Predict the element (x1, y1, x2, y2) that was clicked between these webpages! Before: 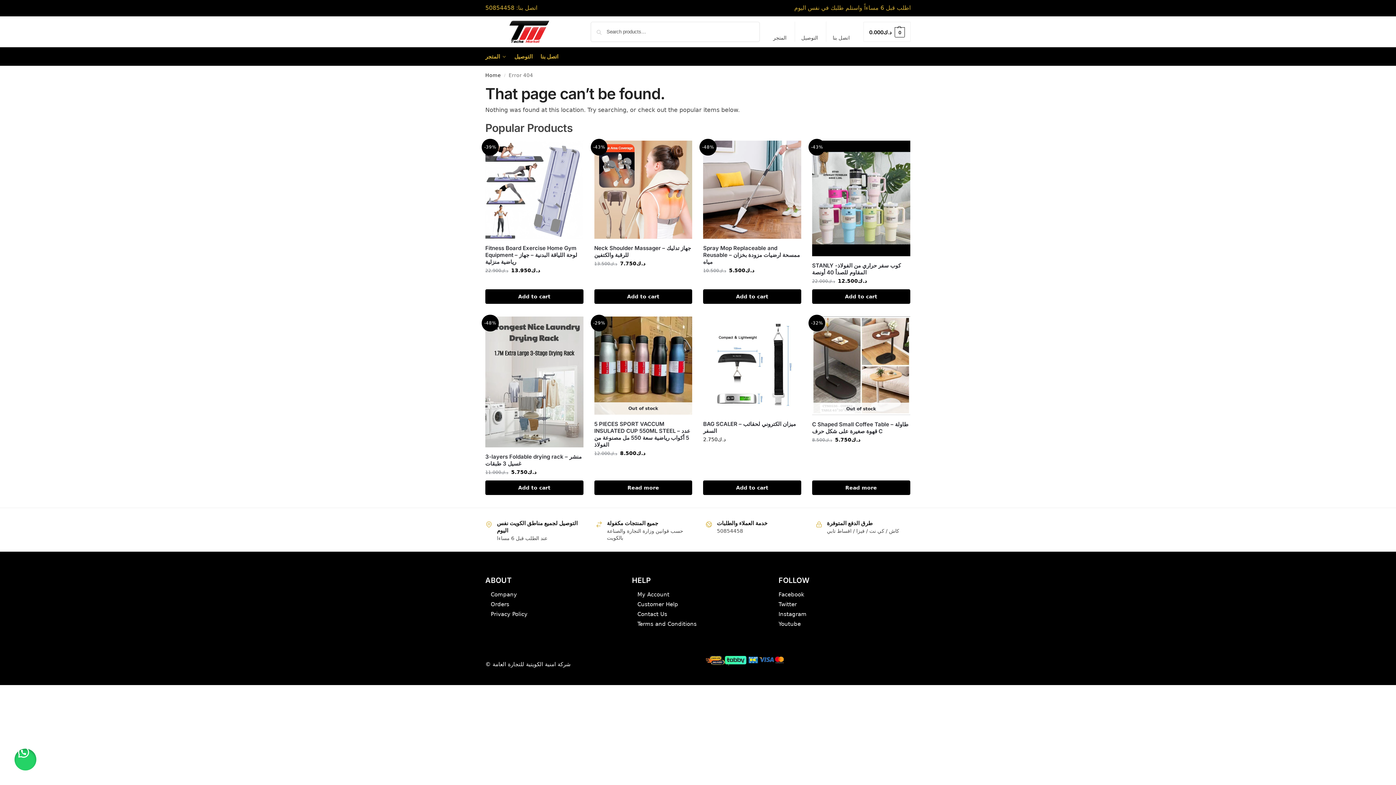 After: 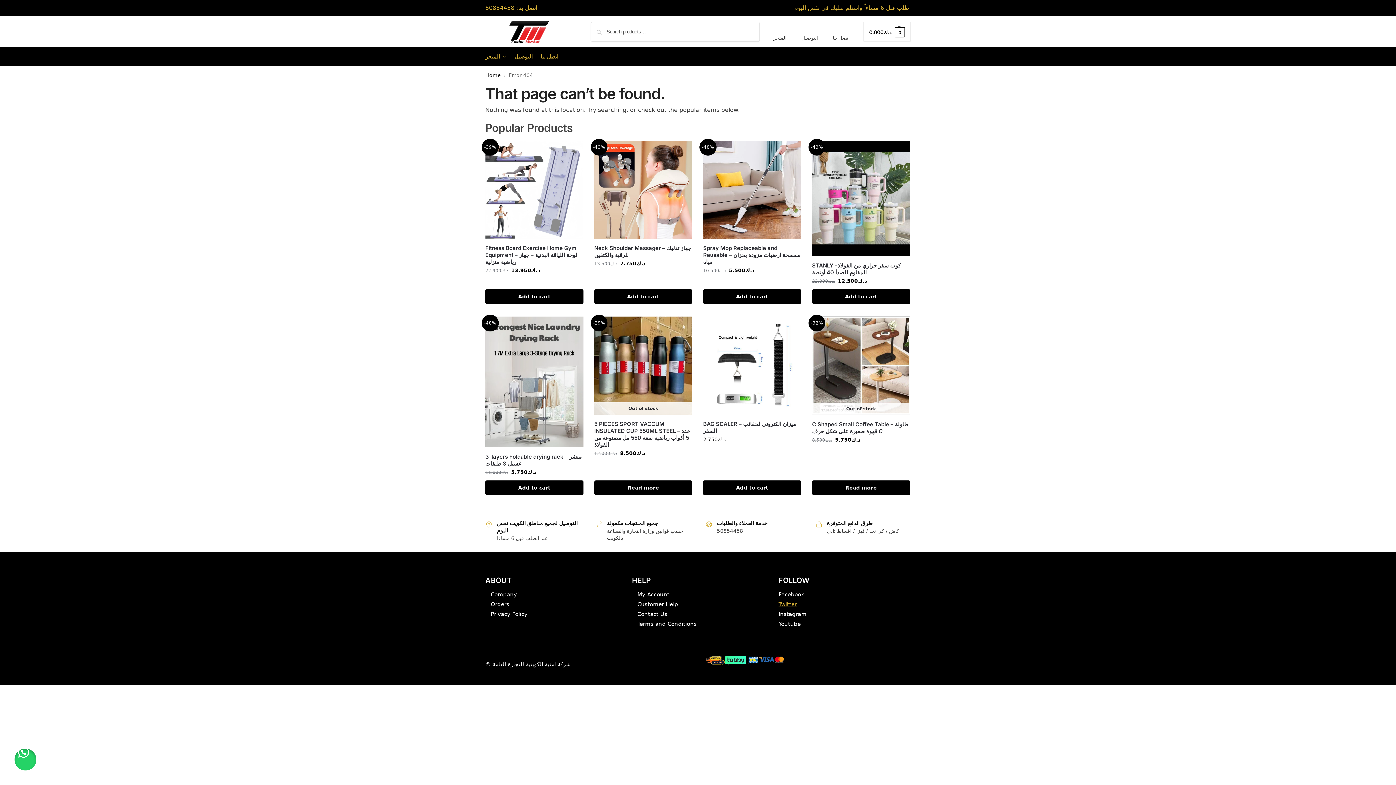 Action: label: Twitter bbox: (778, 601, 796, 607)